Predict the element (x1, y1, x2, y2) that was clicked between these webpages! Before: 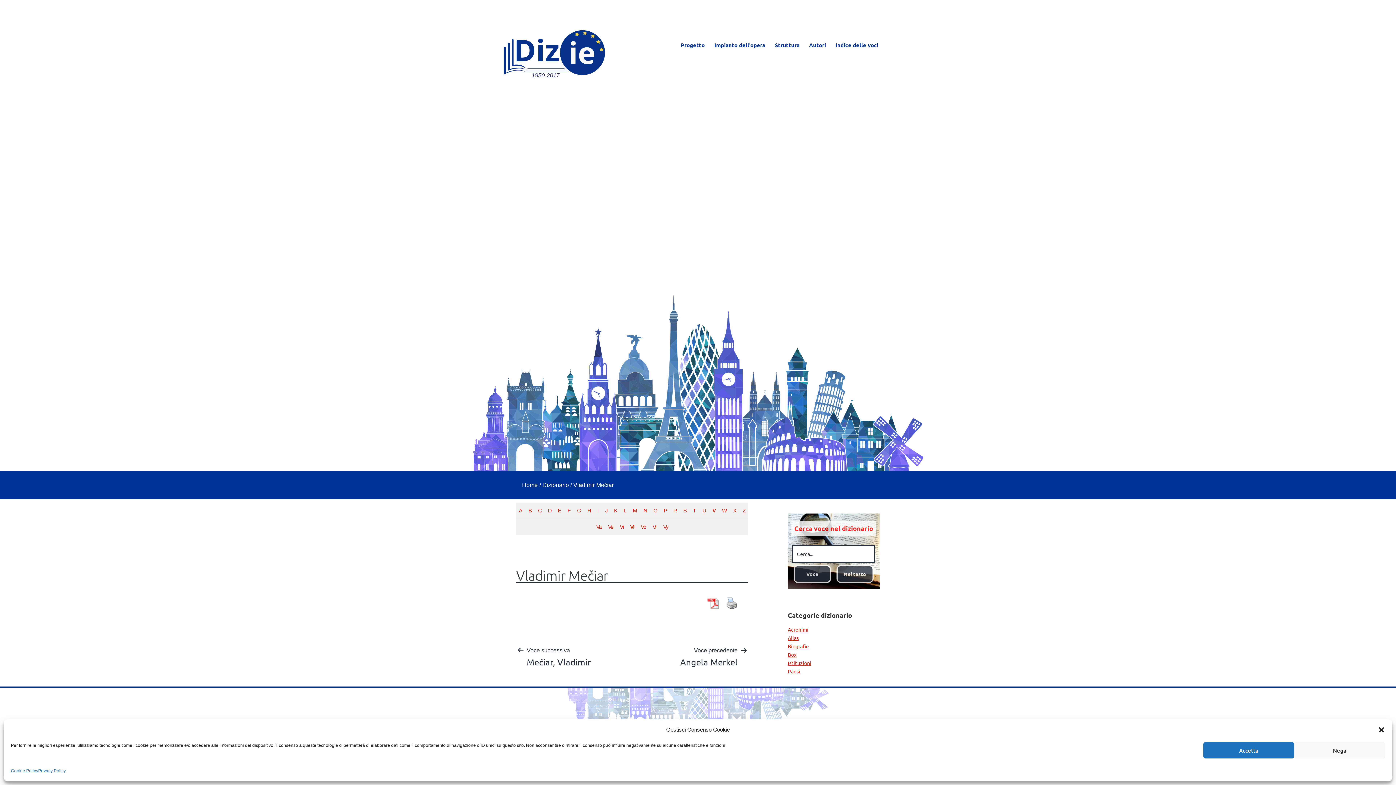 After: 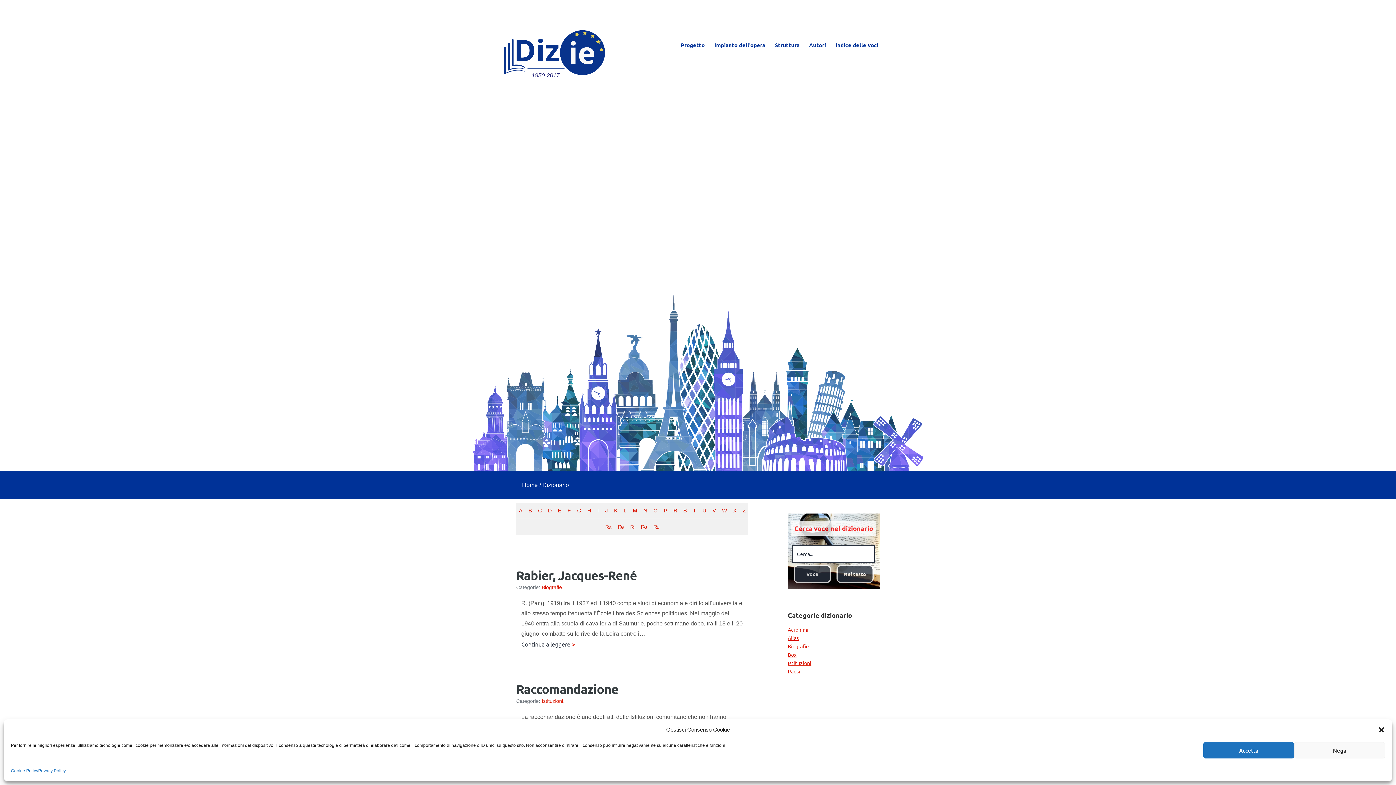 Action: bbox: (670, 502, 679, 518) label: R